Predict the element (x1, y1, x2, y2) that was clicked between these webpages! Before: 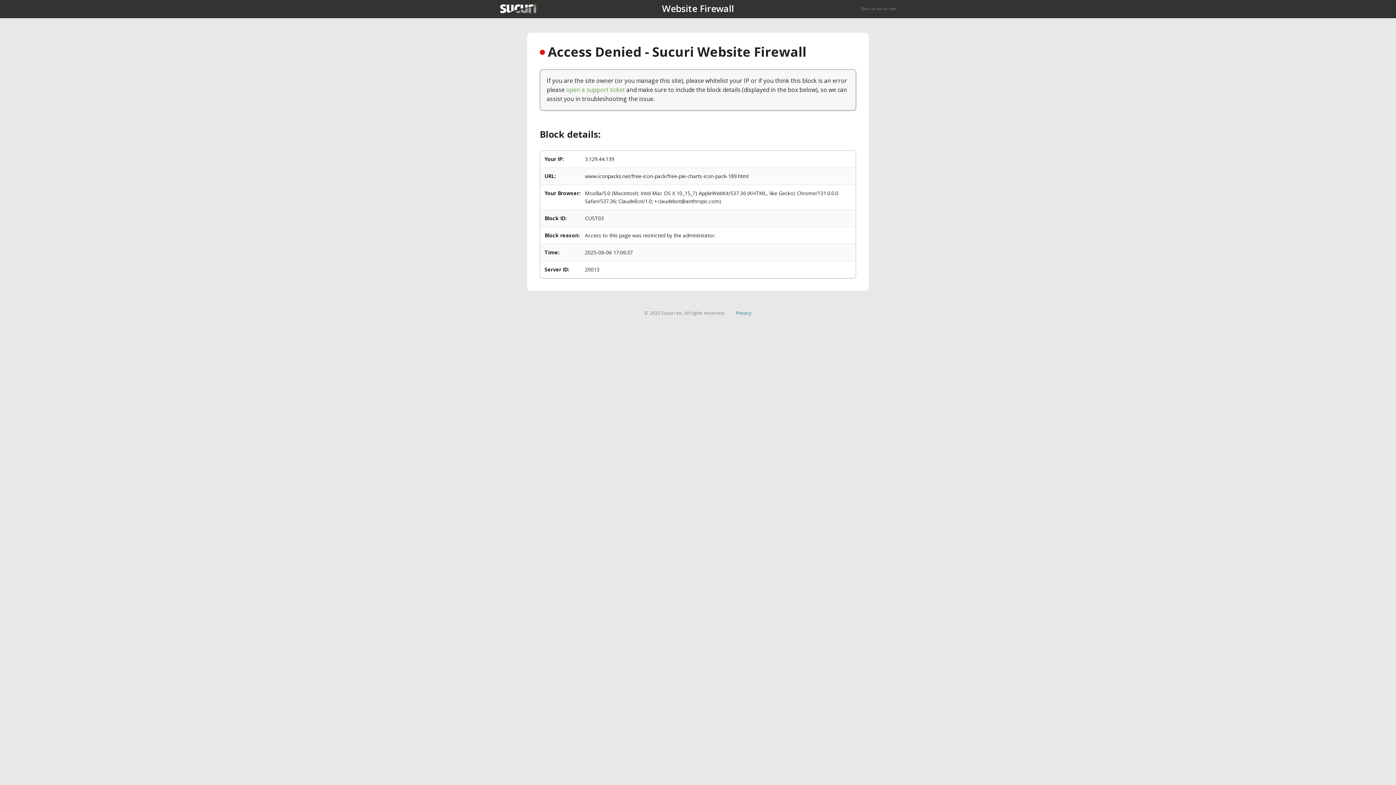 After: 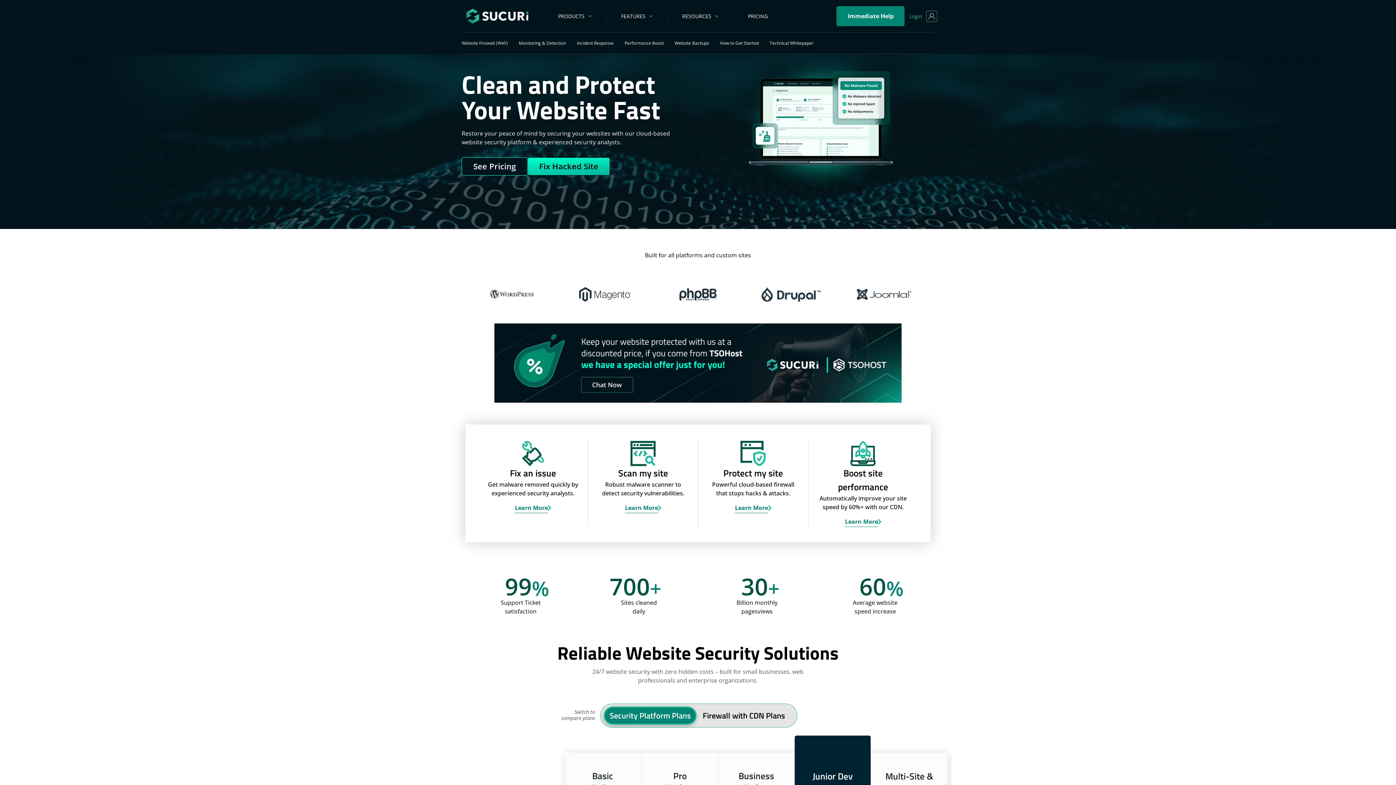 Action: bbox: (500, 4, 536, 13)